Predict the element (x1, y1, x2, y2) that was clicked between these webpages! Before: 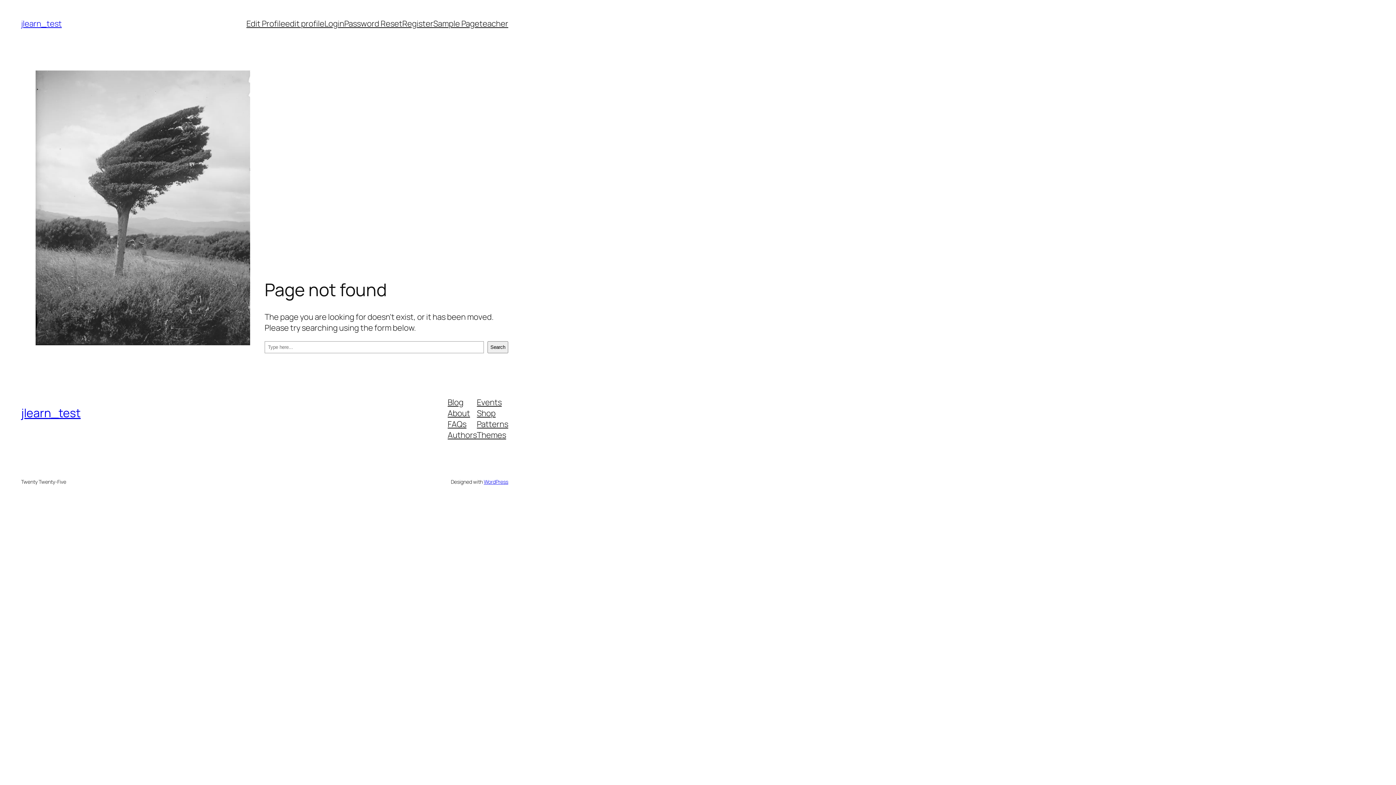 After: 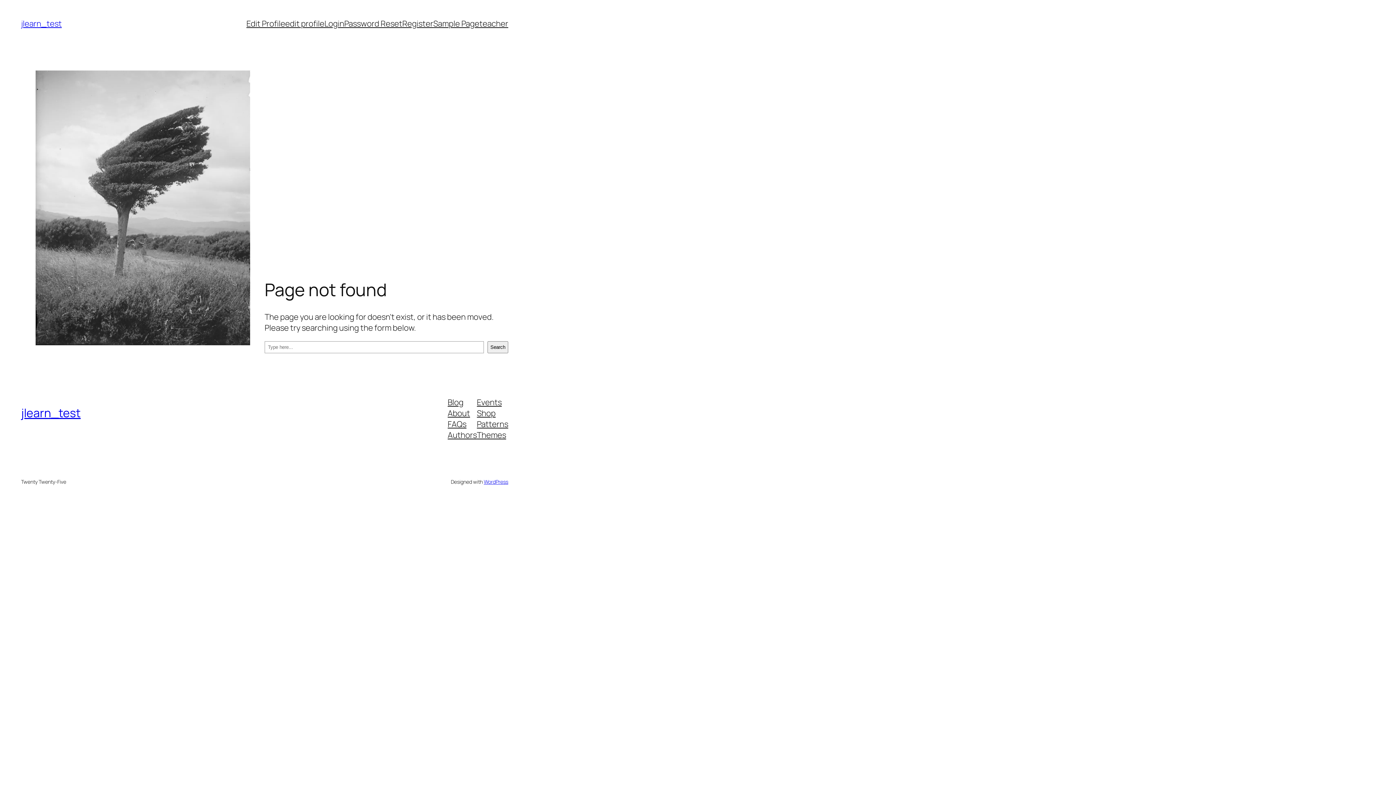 Action: bbox: (477, 429, 506, 440) label: Themes